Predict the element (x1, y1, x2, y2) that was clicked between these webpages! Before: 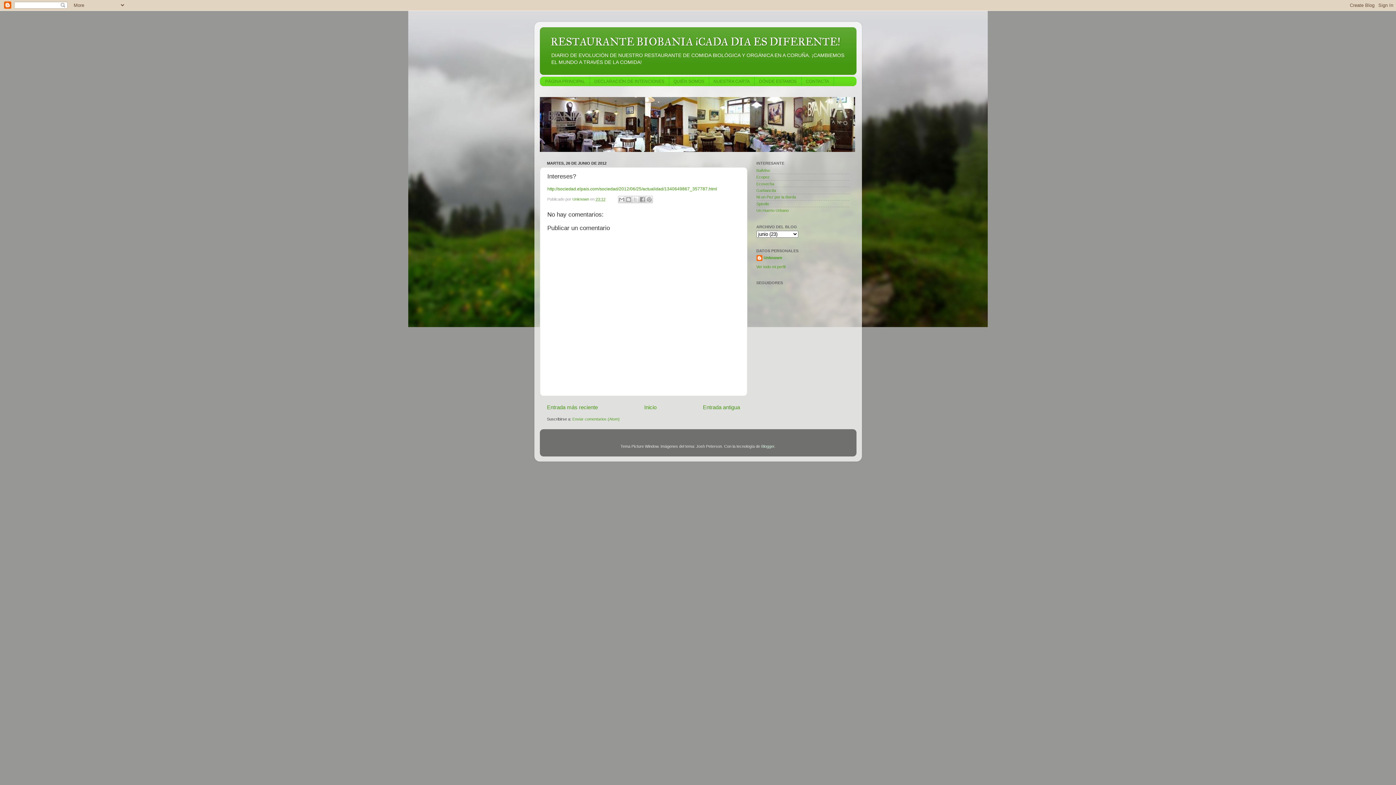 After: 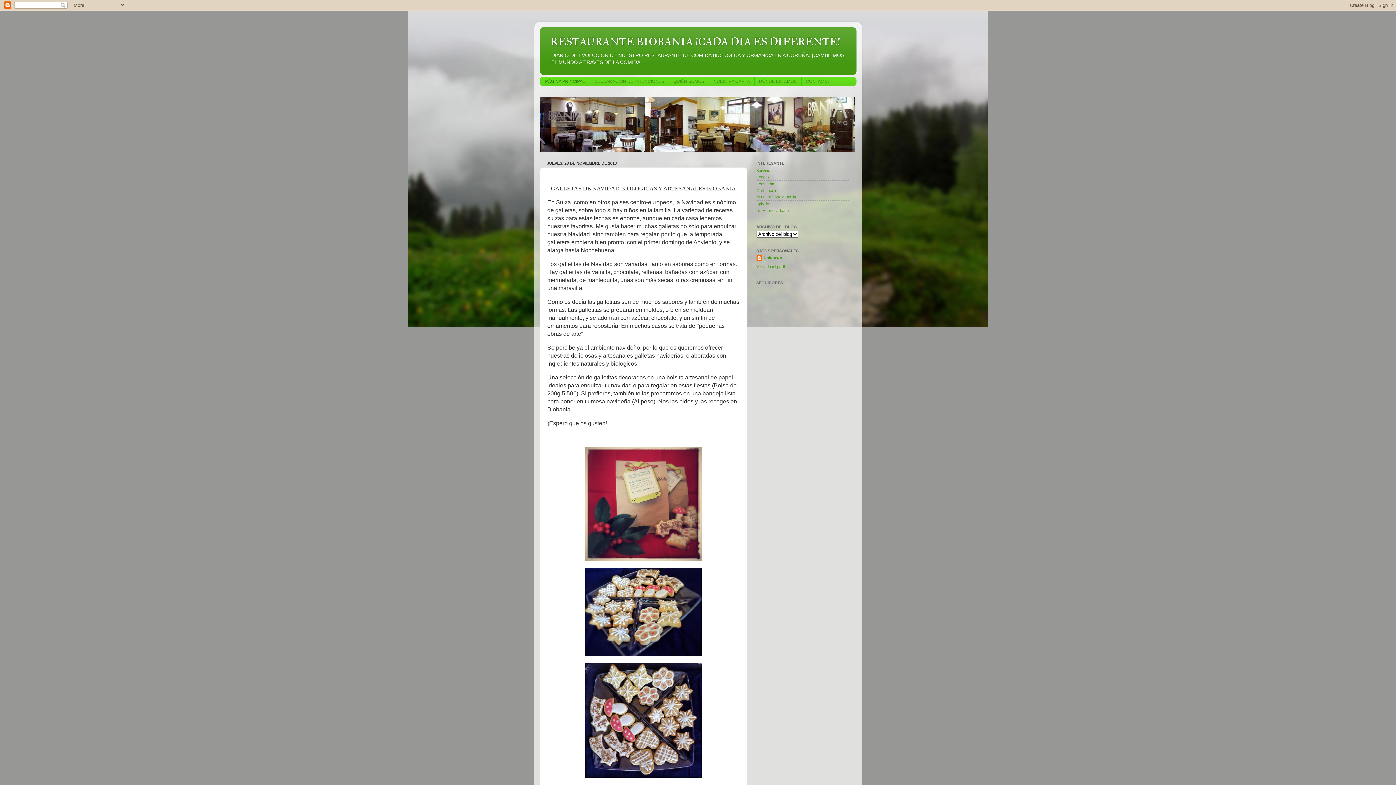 Action: label: Inicio bbox: (644, 404, 656, 410)